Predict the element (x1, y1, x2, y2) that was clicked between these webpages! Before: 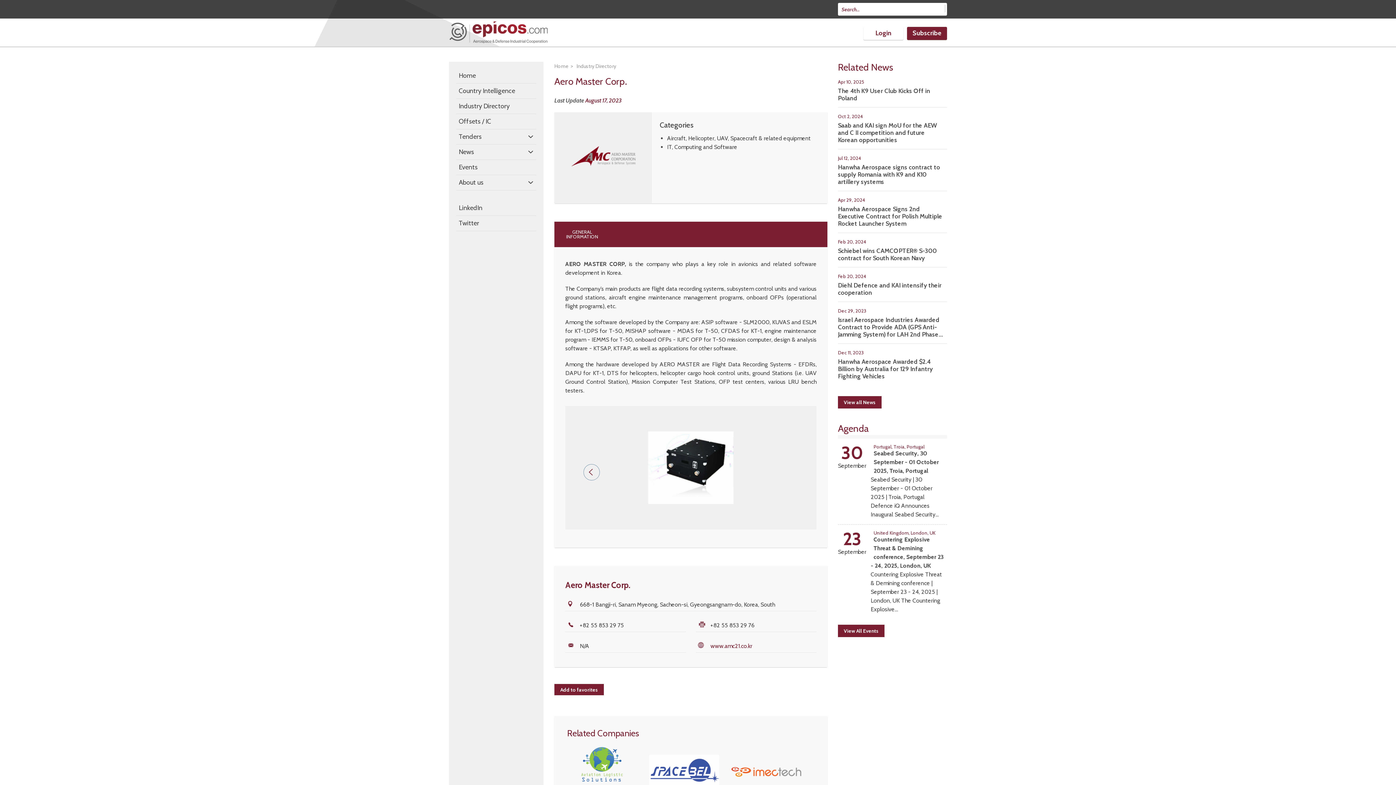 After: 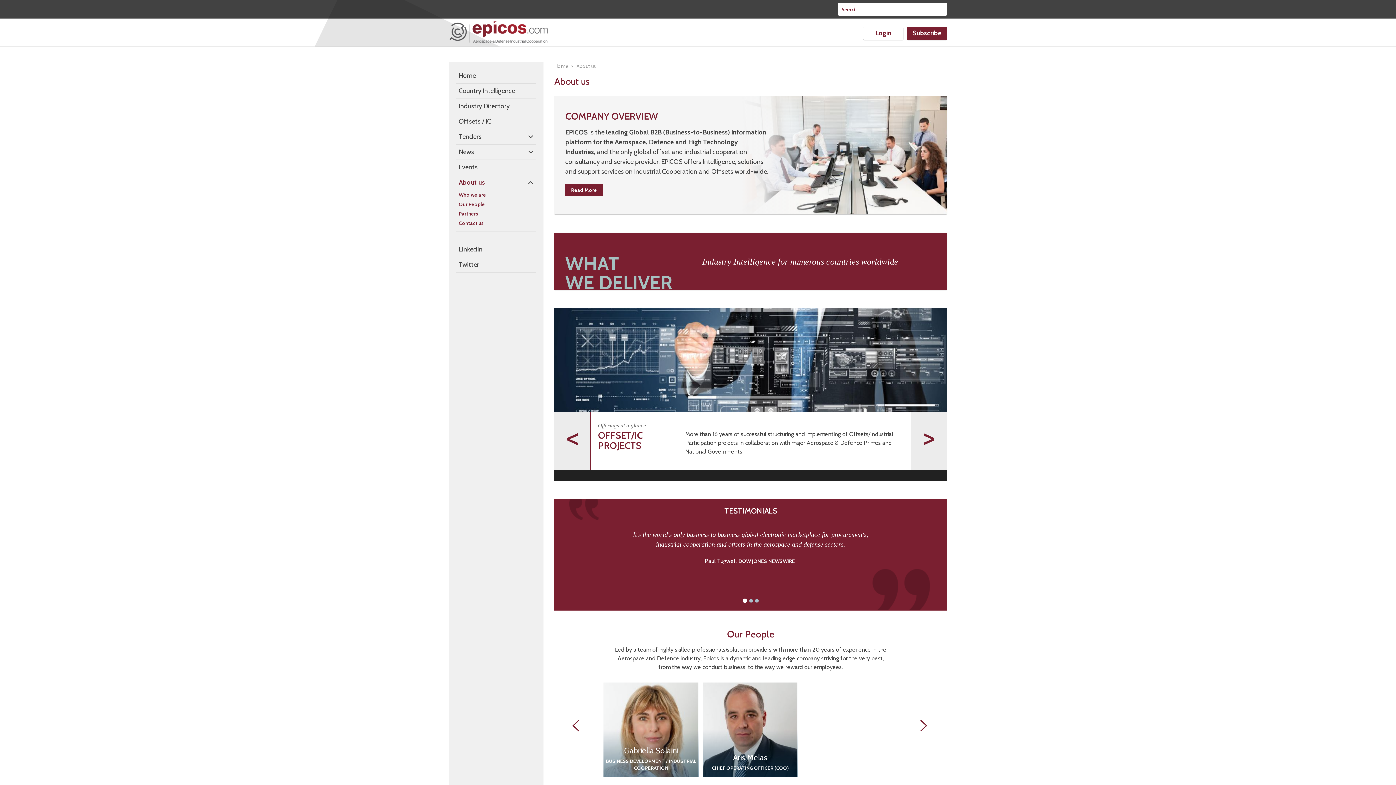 Action: label: About us bbox: (456, 176, 536, 189)